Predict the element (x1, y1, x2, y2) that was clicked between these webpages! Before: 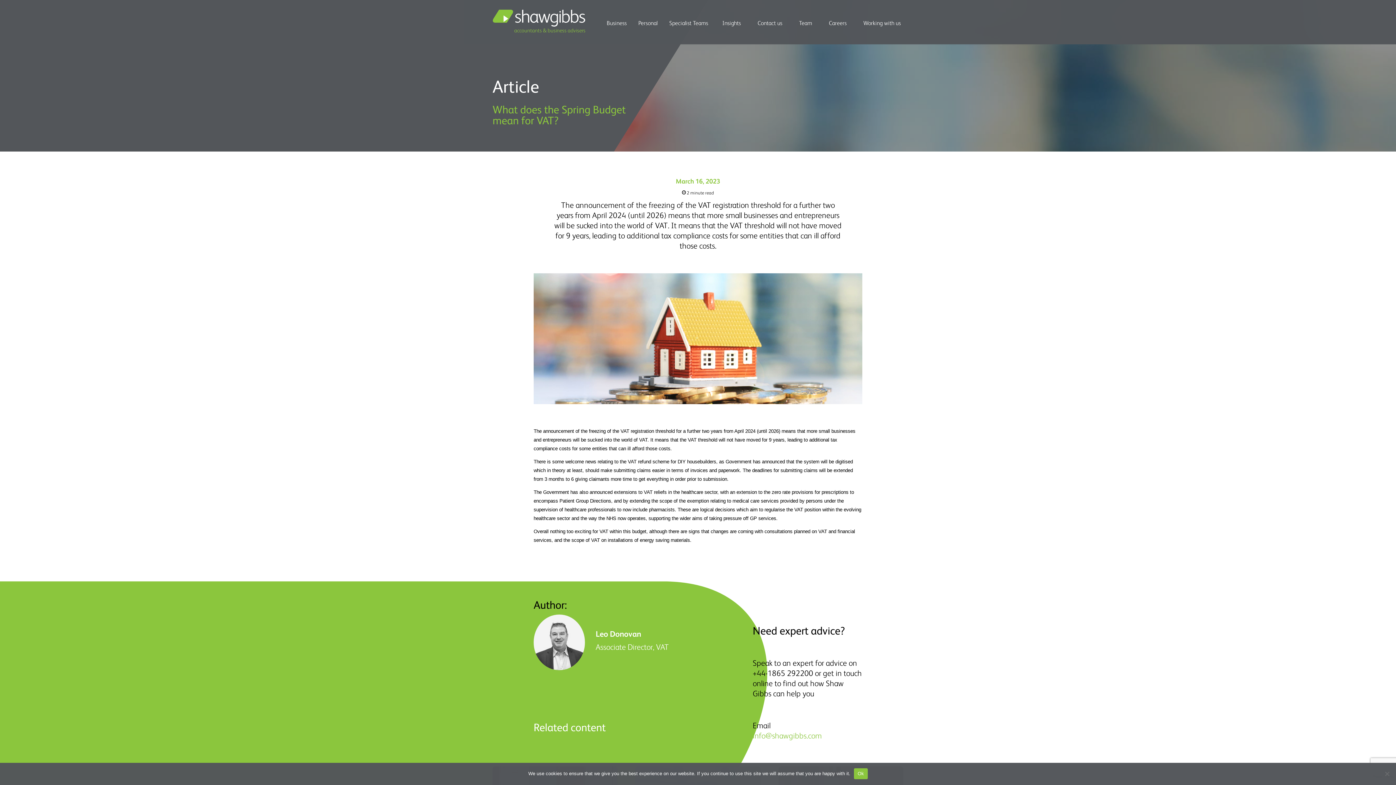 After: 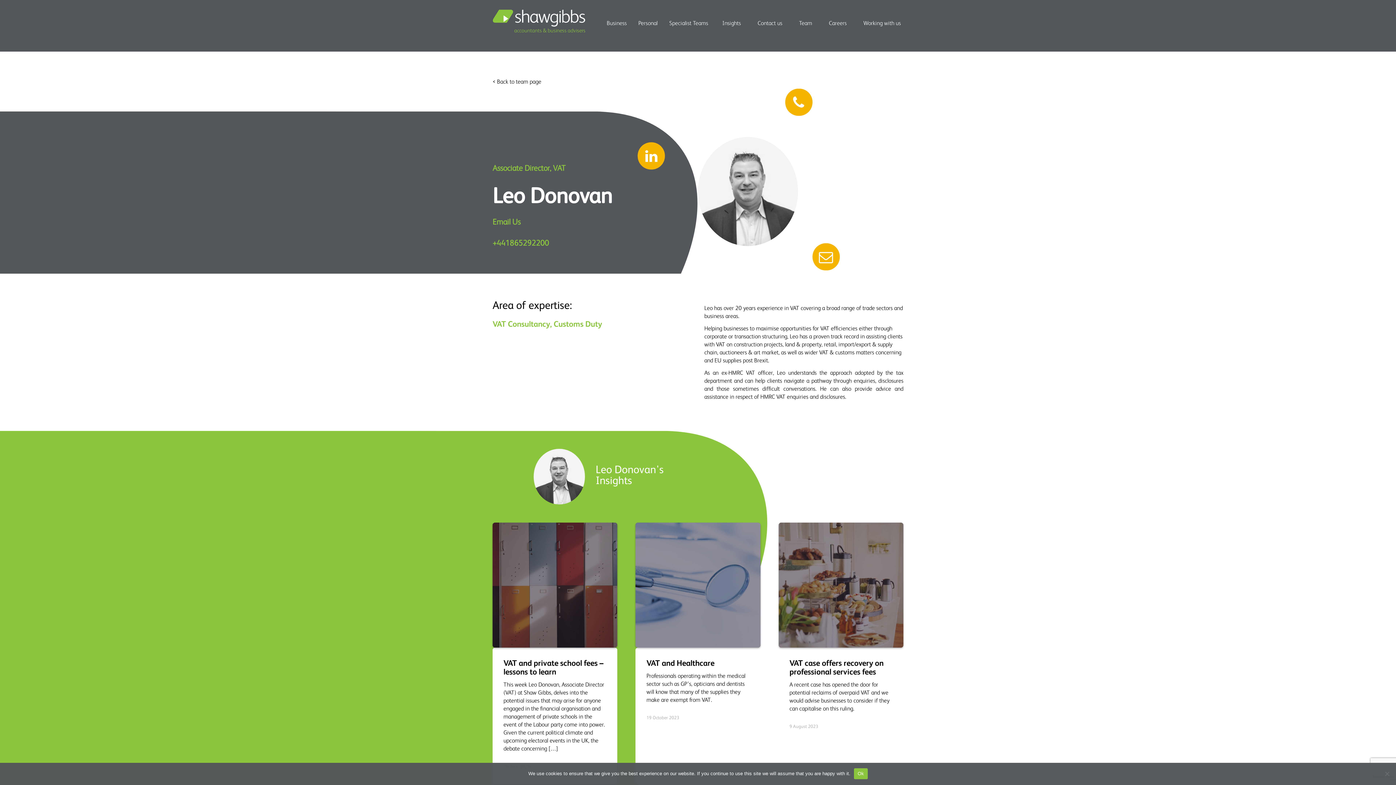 Action: bbox: (533, 614, 698, 670) label: Leo Donovan

Associate Director, VAT